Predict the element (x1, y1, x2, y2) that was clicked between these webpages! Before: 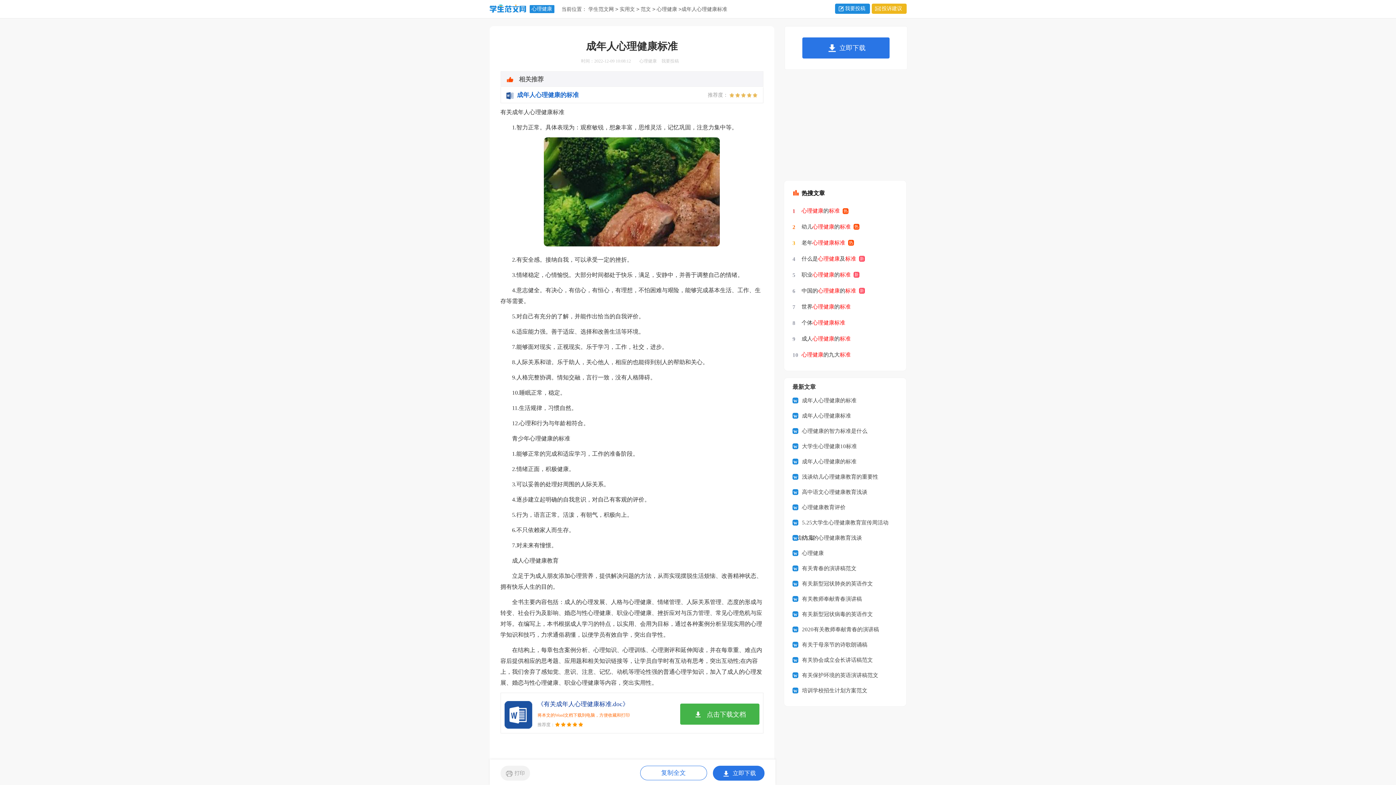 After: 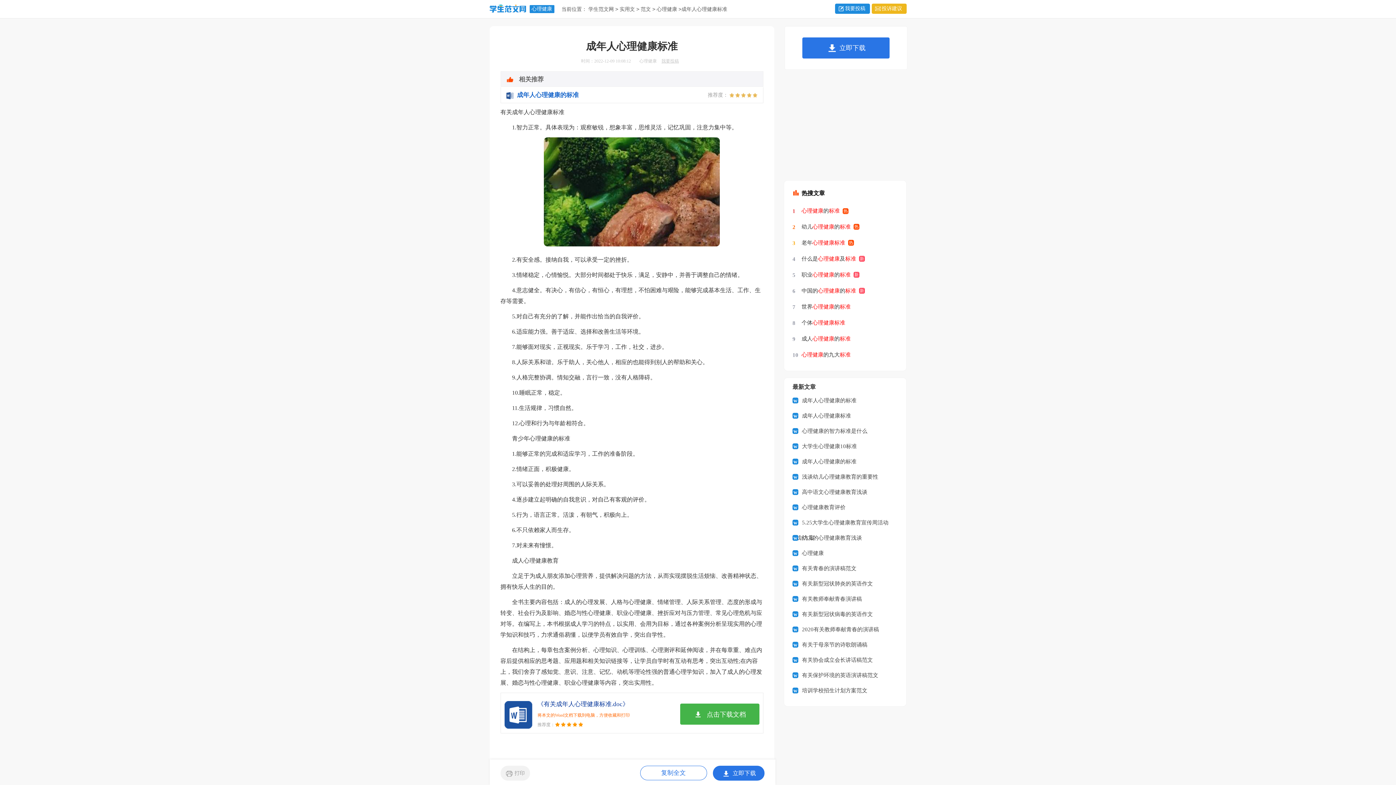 Action: bbox: (661, 58, 679, 63) label: 我要投稿